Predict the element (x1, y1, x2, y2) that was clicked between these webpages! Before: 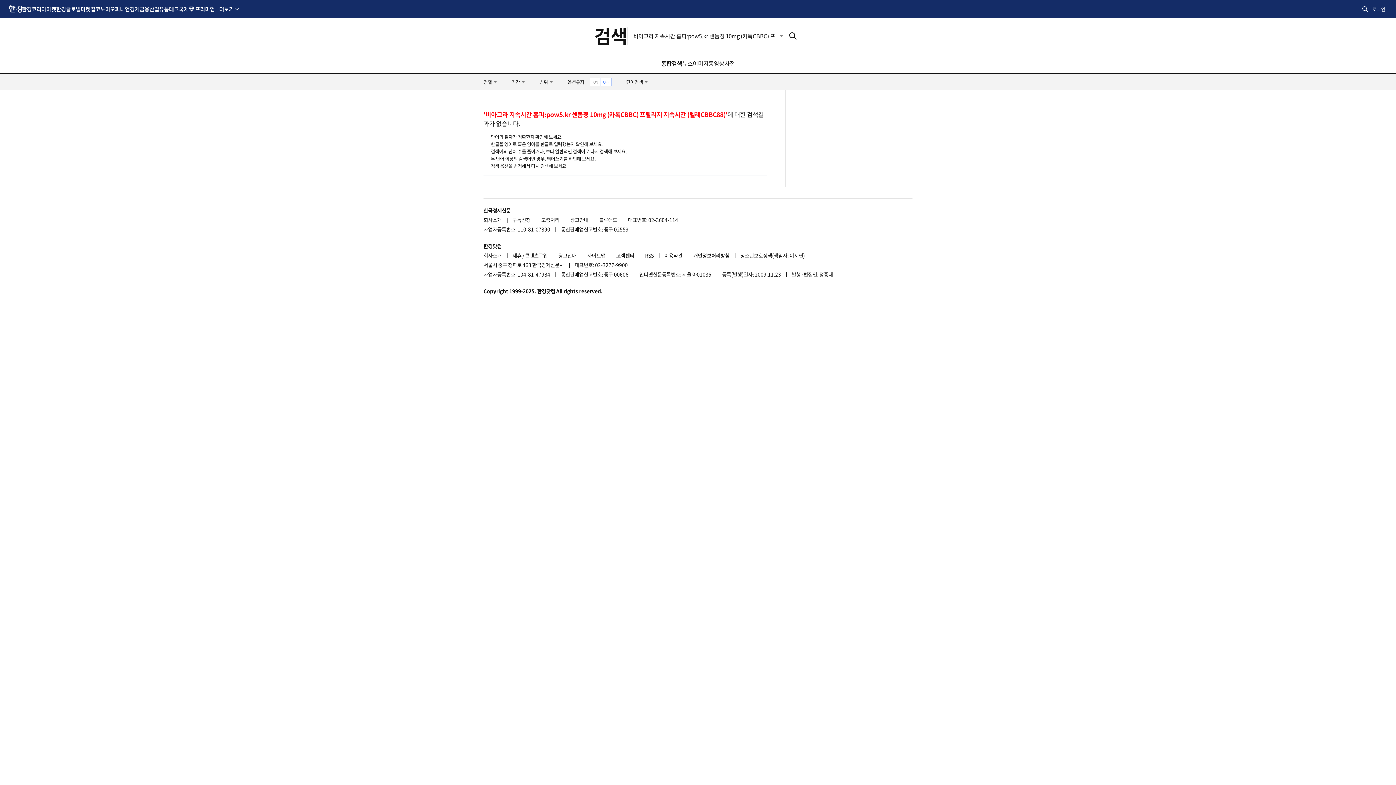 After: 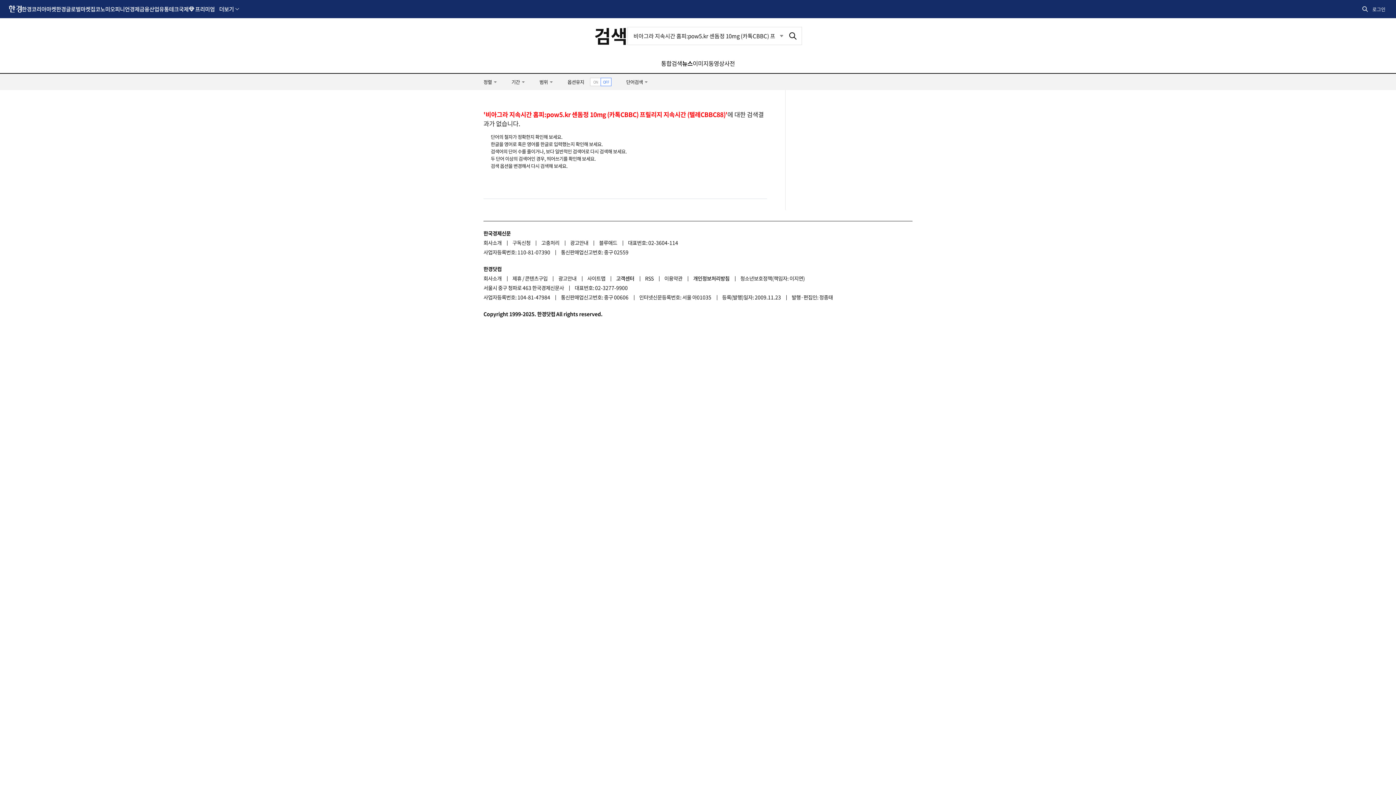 Action: bbox: (682, 58, 692, 67) label: 뉴스